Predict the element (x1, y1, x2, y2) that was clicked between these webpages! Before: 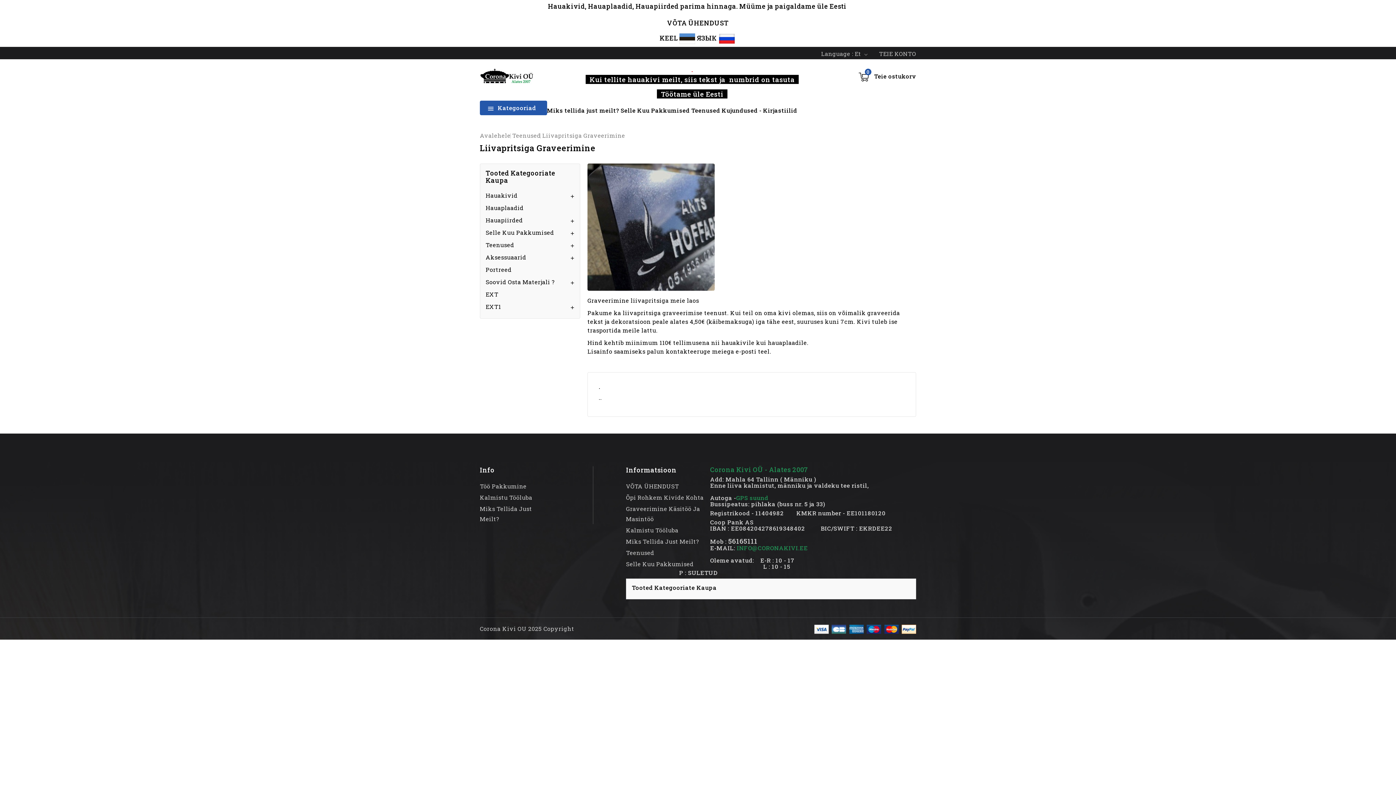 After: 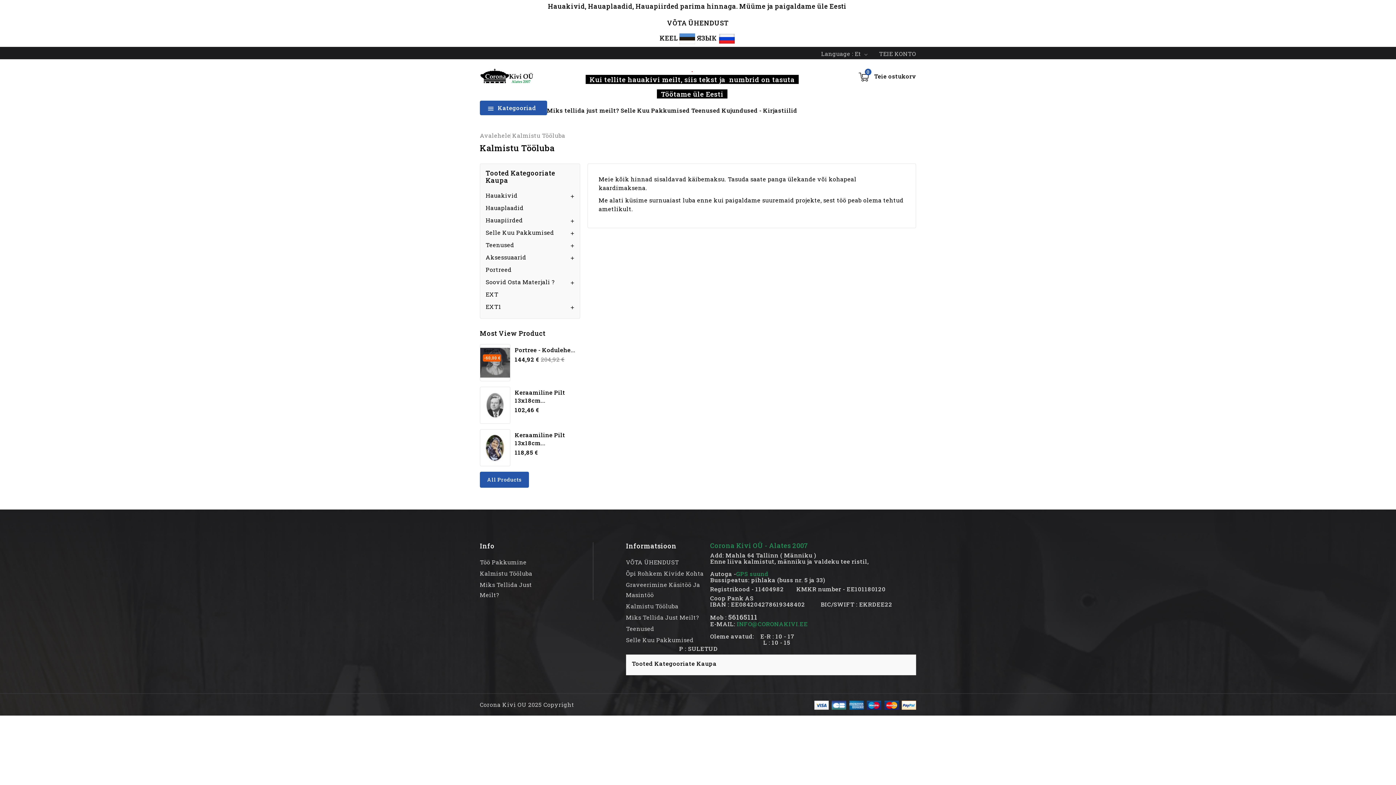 Action: bbox: (626, 526, 678, 534) label: Kalmistu Tööluba